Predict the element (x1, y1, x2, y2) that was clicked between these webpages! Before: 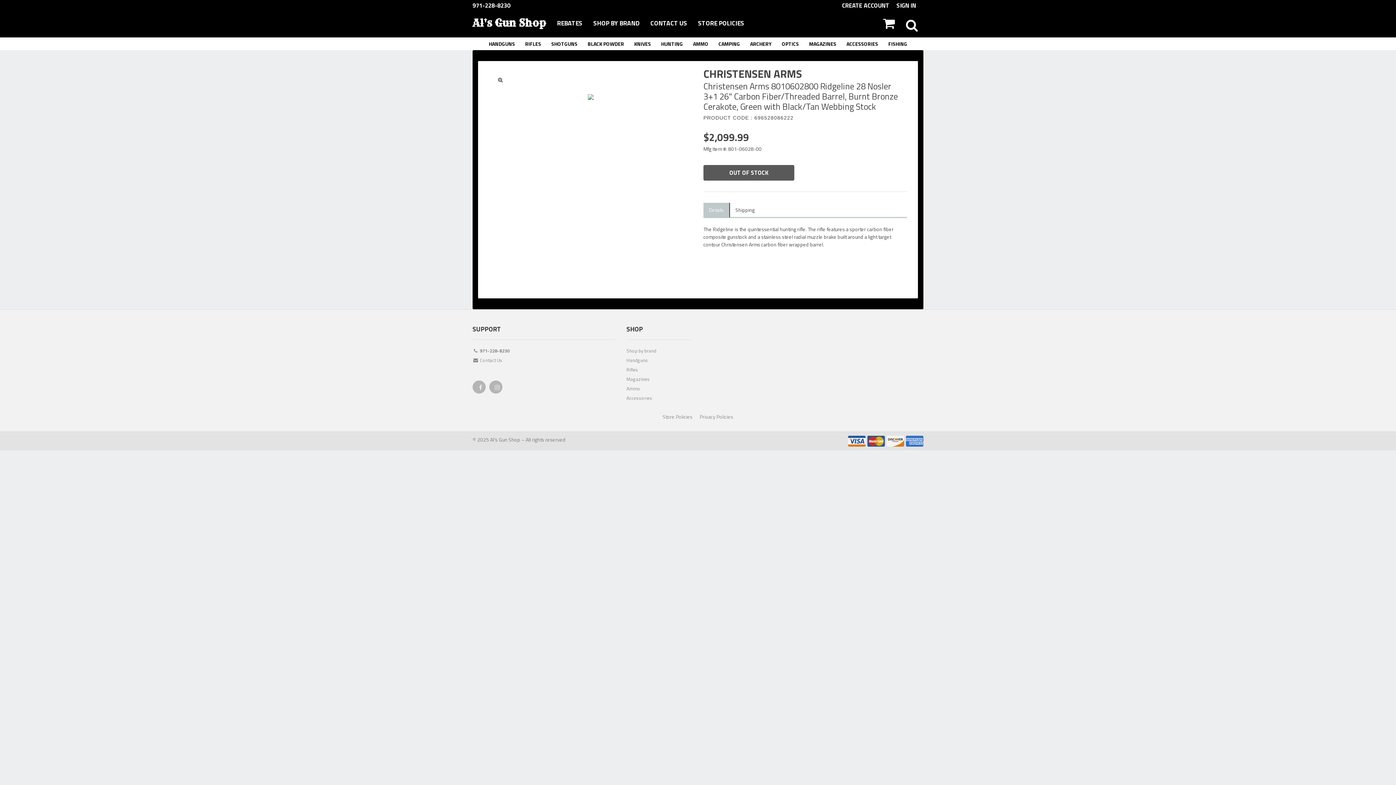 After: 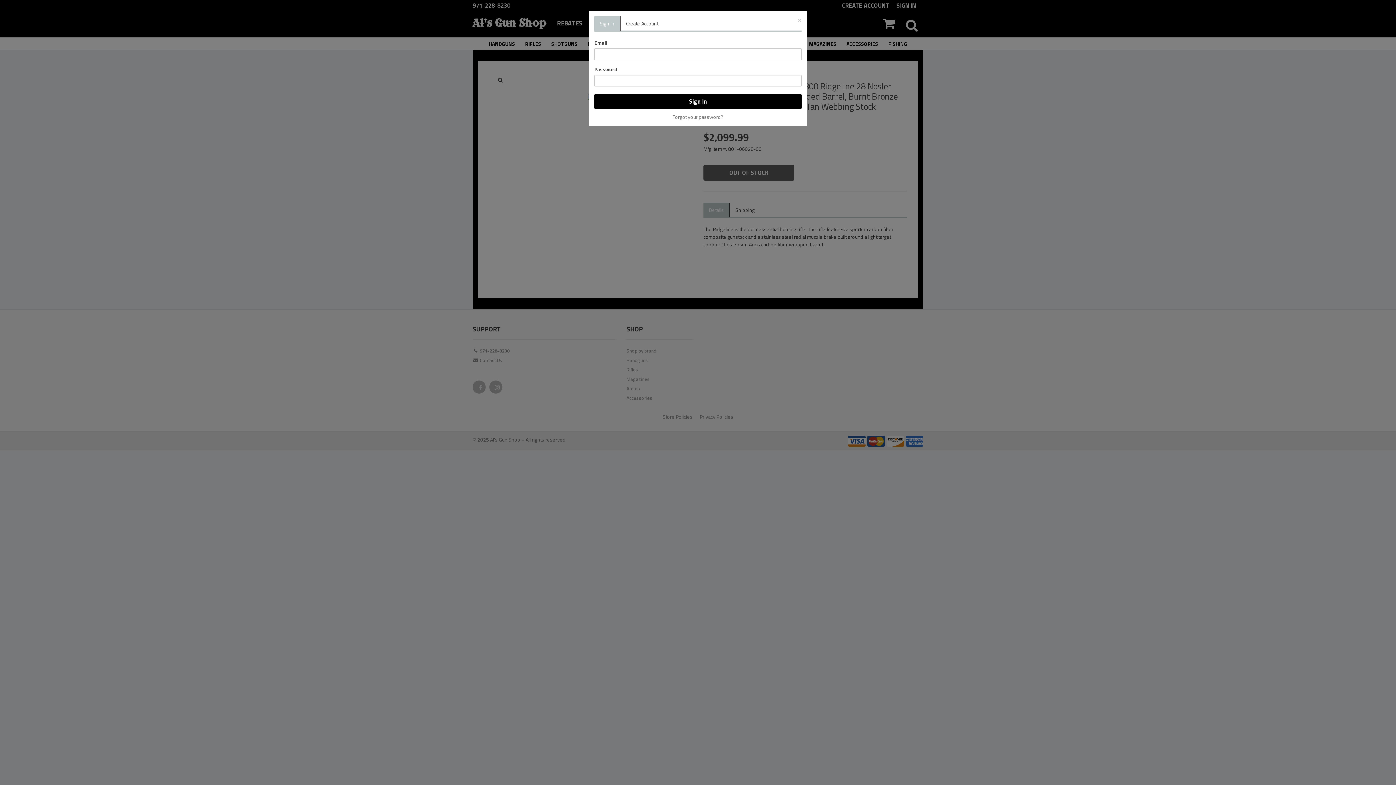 Action: label: SIGN IN bbox: (896, 0, 923, 10)